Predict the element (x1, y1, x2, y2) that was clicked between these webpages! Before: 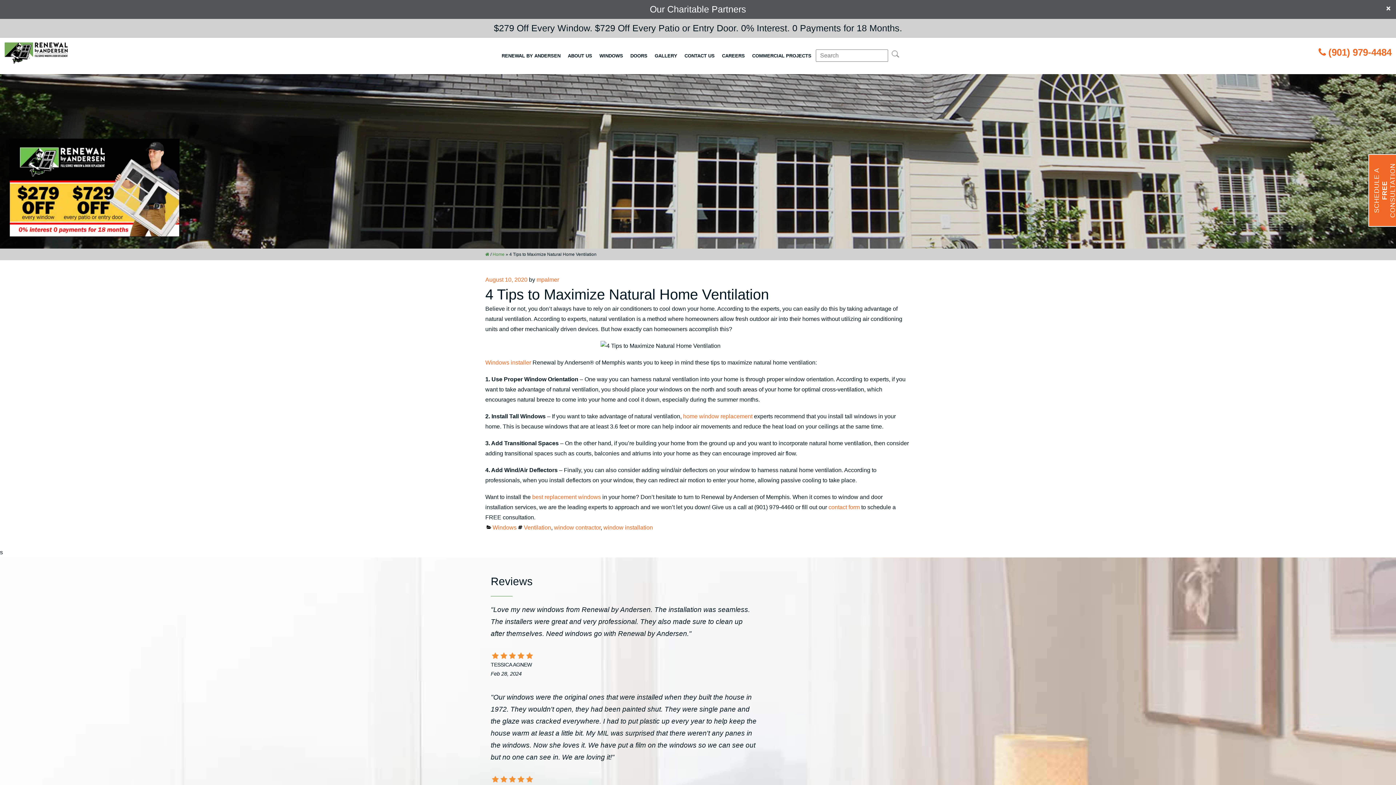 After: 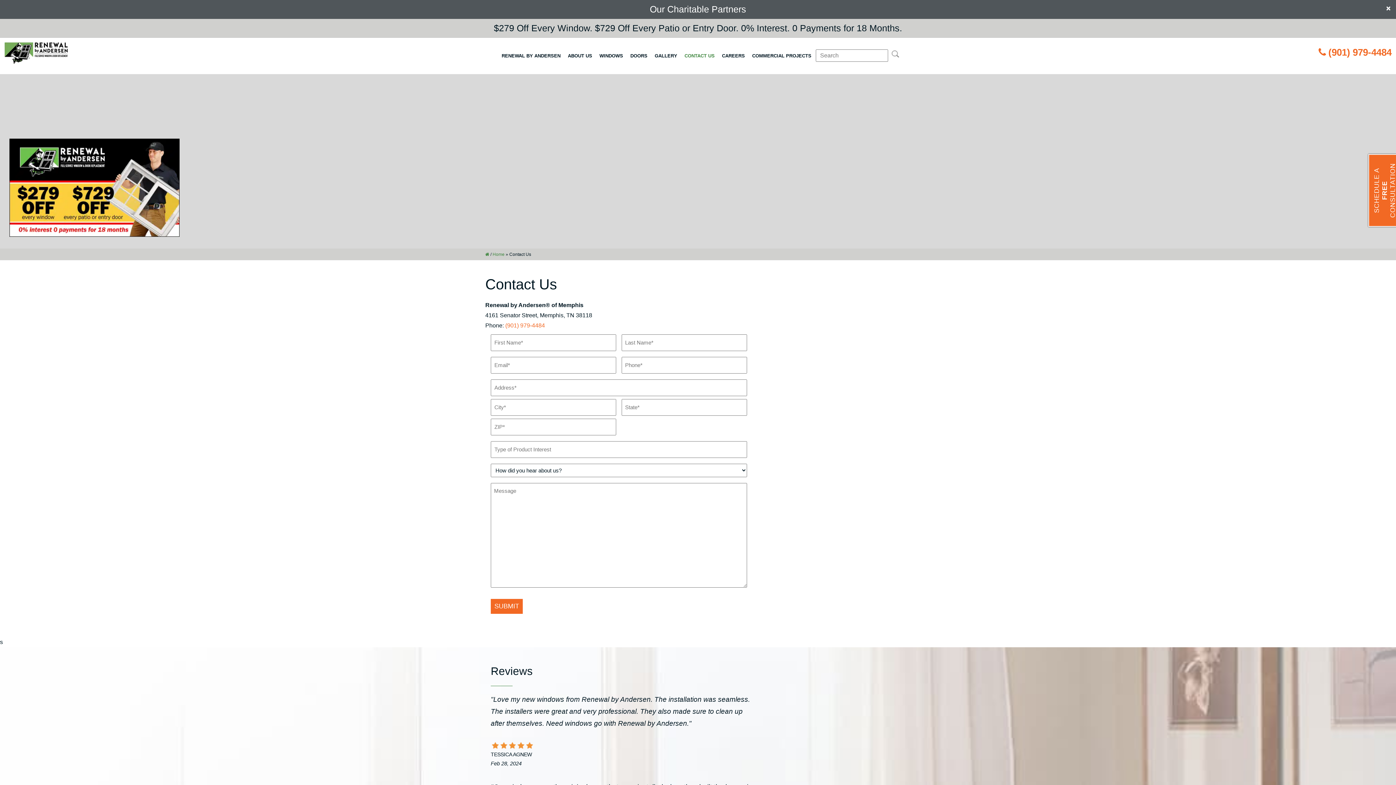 Action: bbox: (828, 504, 860, 510) label: contact form